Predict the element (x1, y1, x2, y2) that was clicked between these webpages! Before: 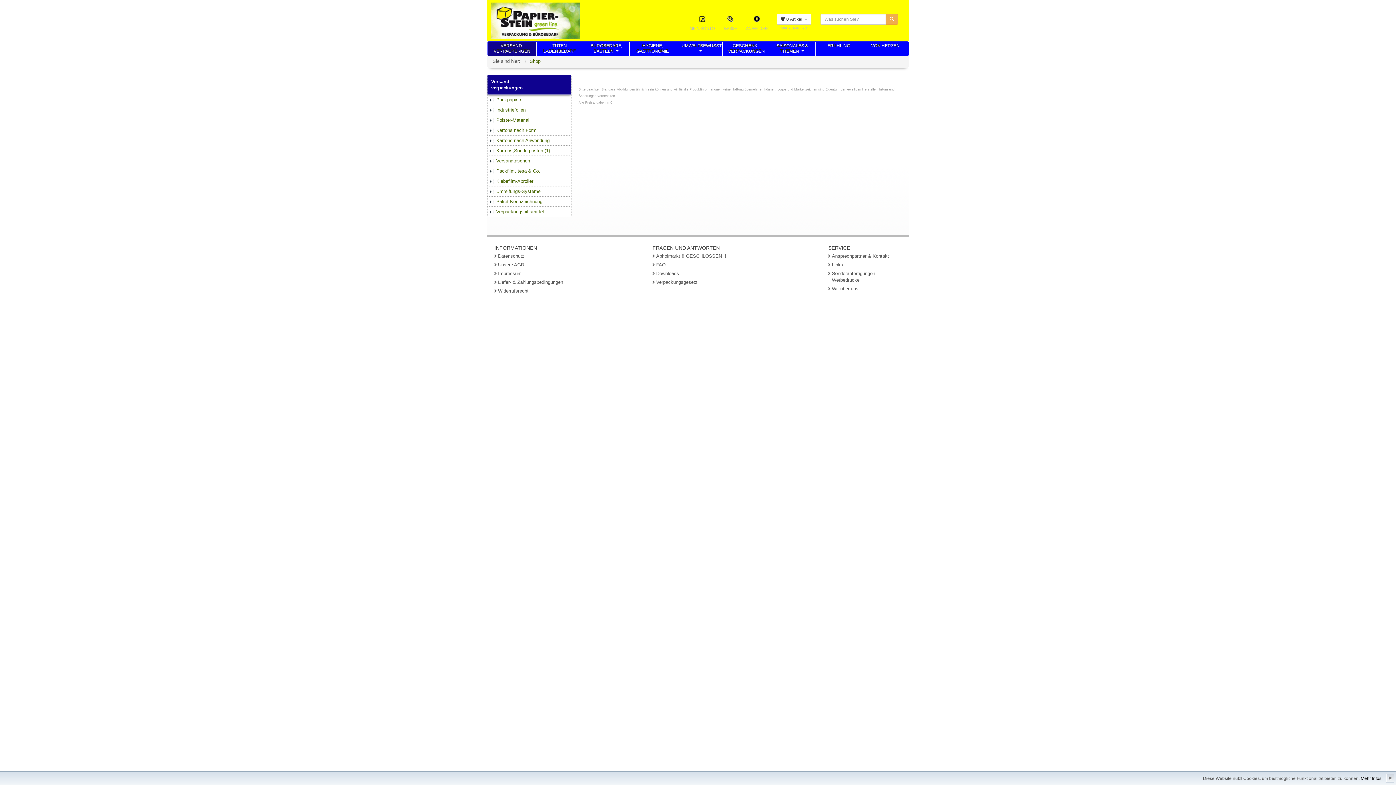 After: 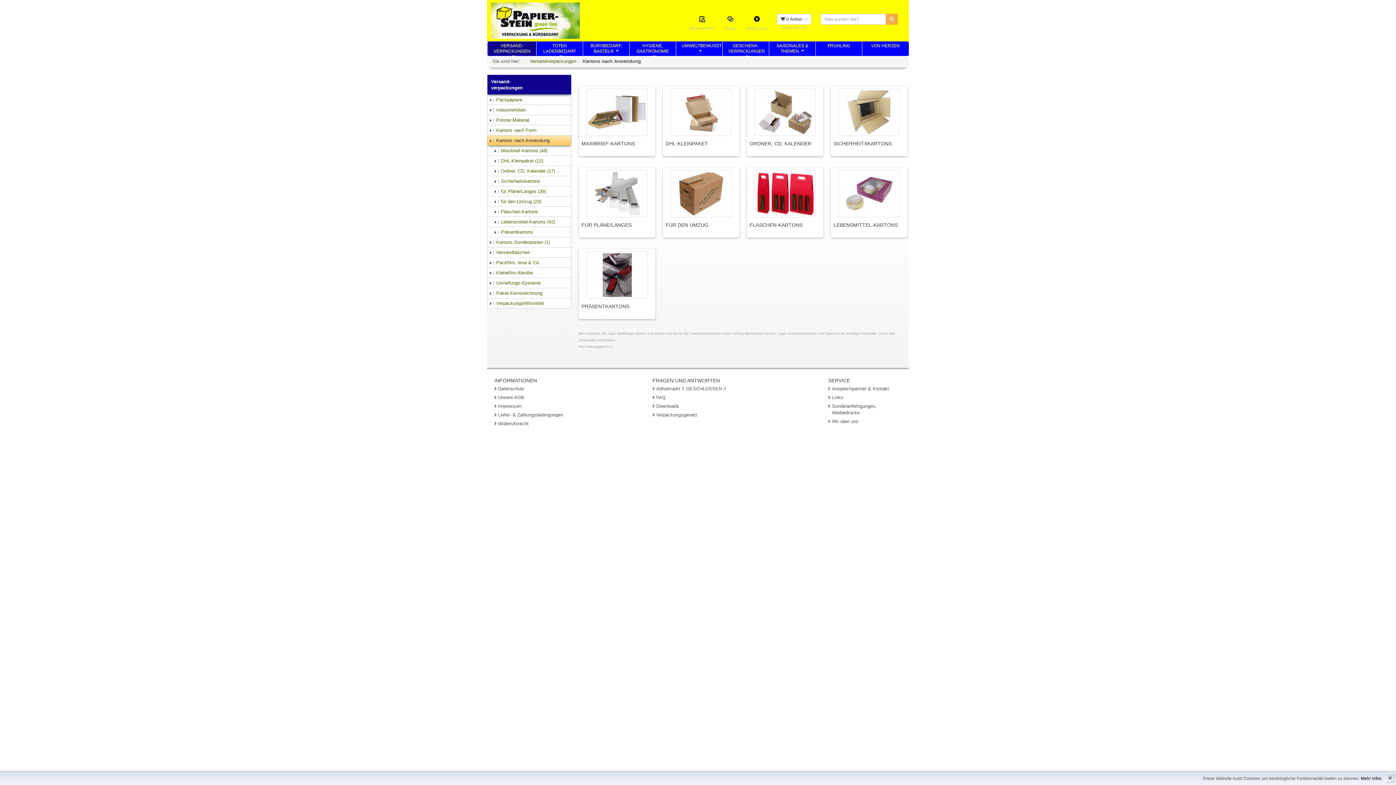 Action: label: Kartons nach Anwendung bbox: (487, 135, 571, 145)